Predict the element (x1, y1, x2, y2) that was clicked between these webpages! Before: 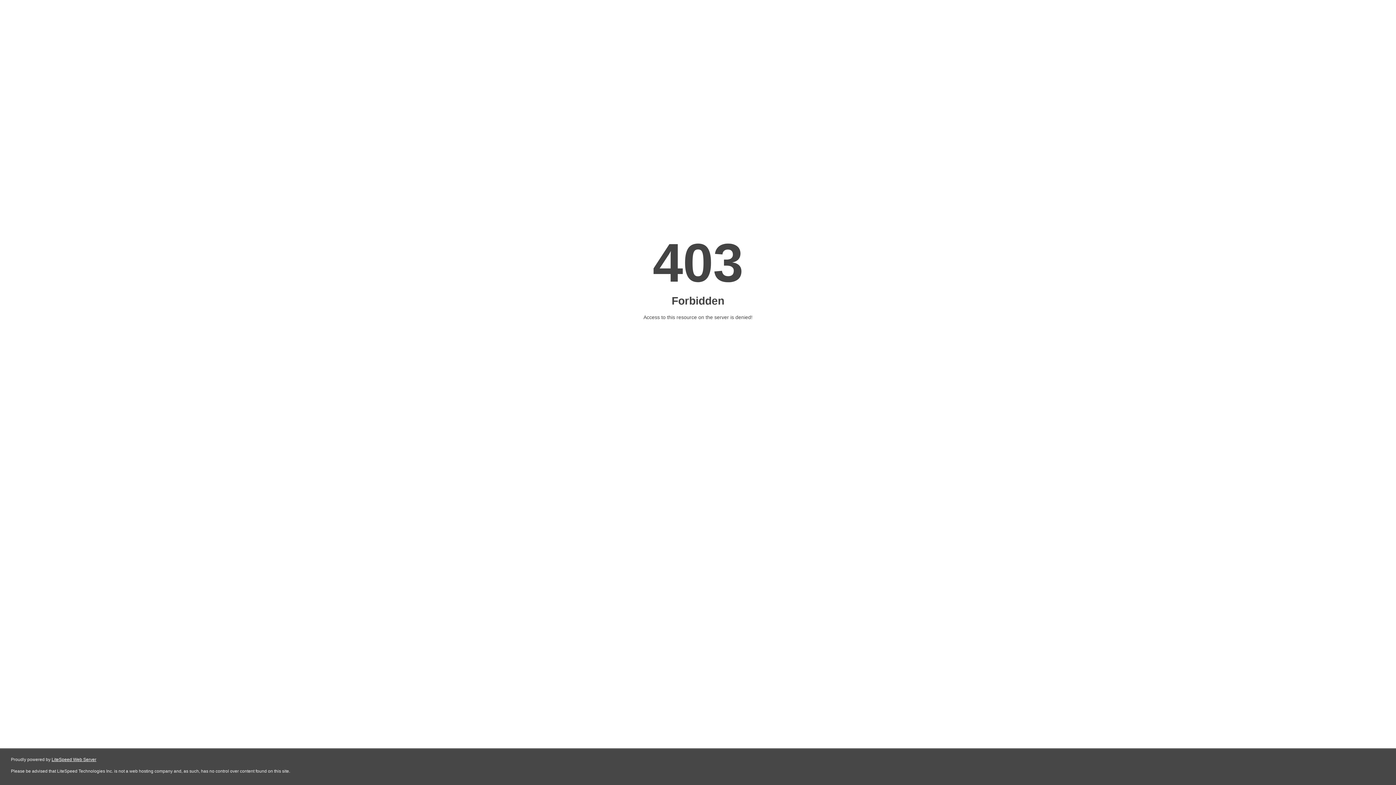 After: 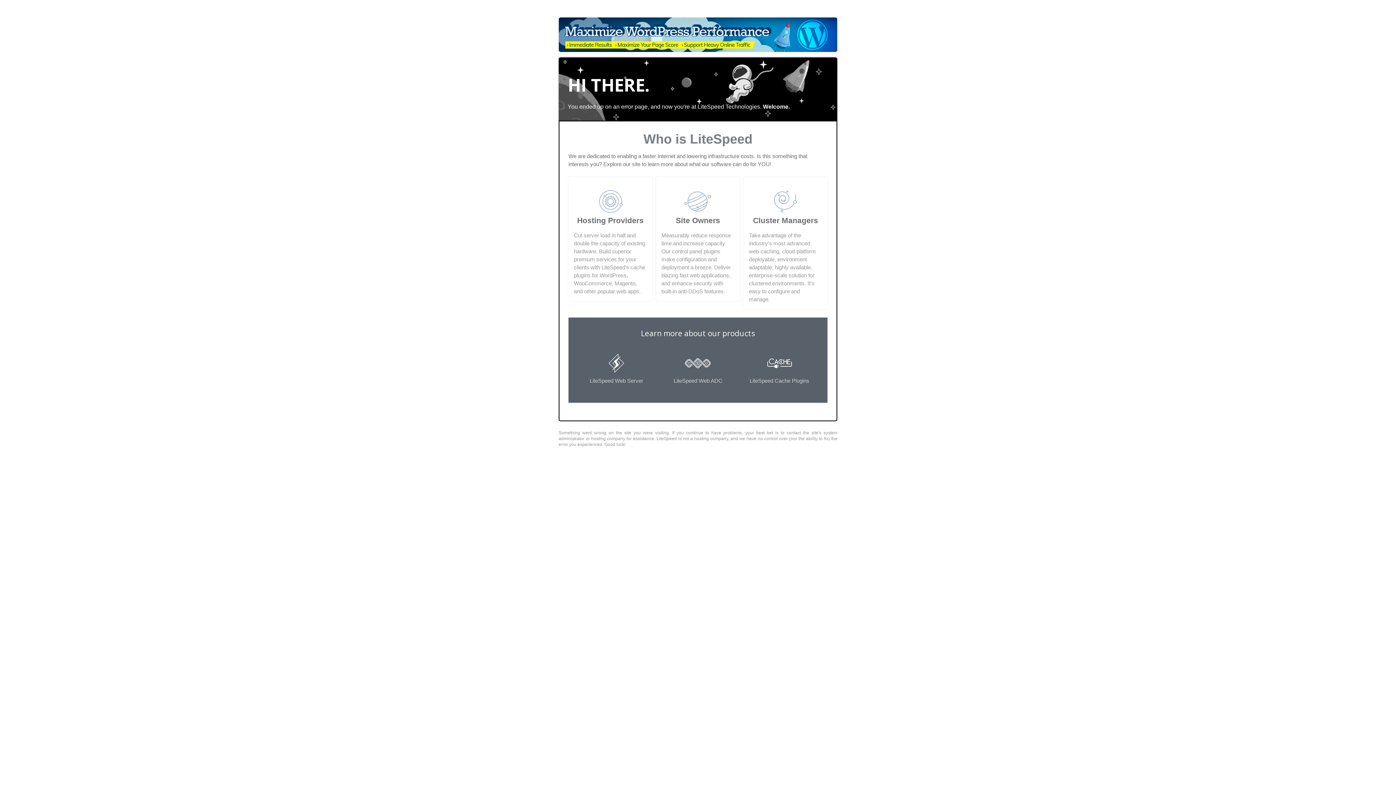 Action: label: LiteSpeed Web Server bbox: (51, 757, 96, 762)